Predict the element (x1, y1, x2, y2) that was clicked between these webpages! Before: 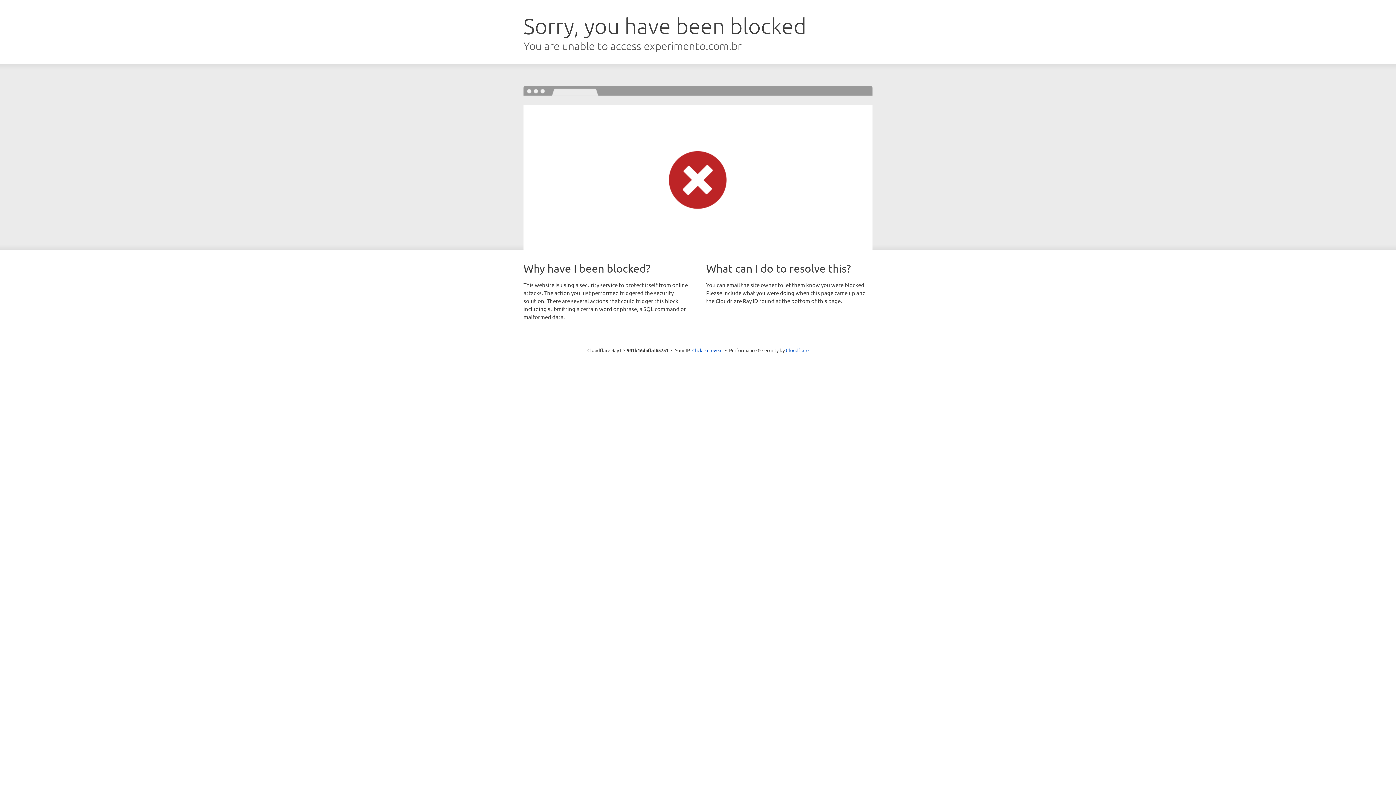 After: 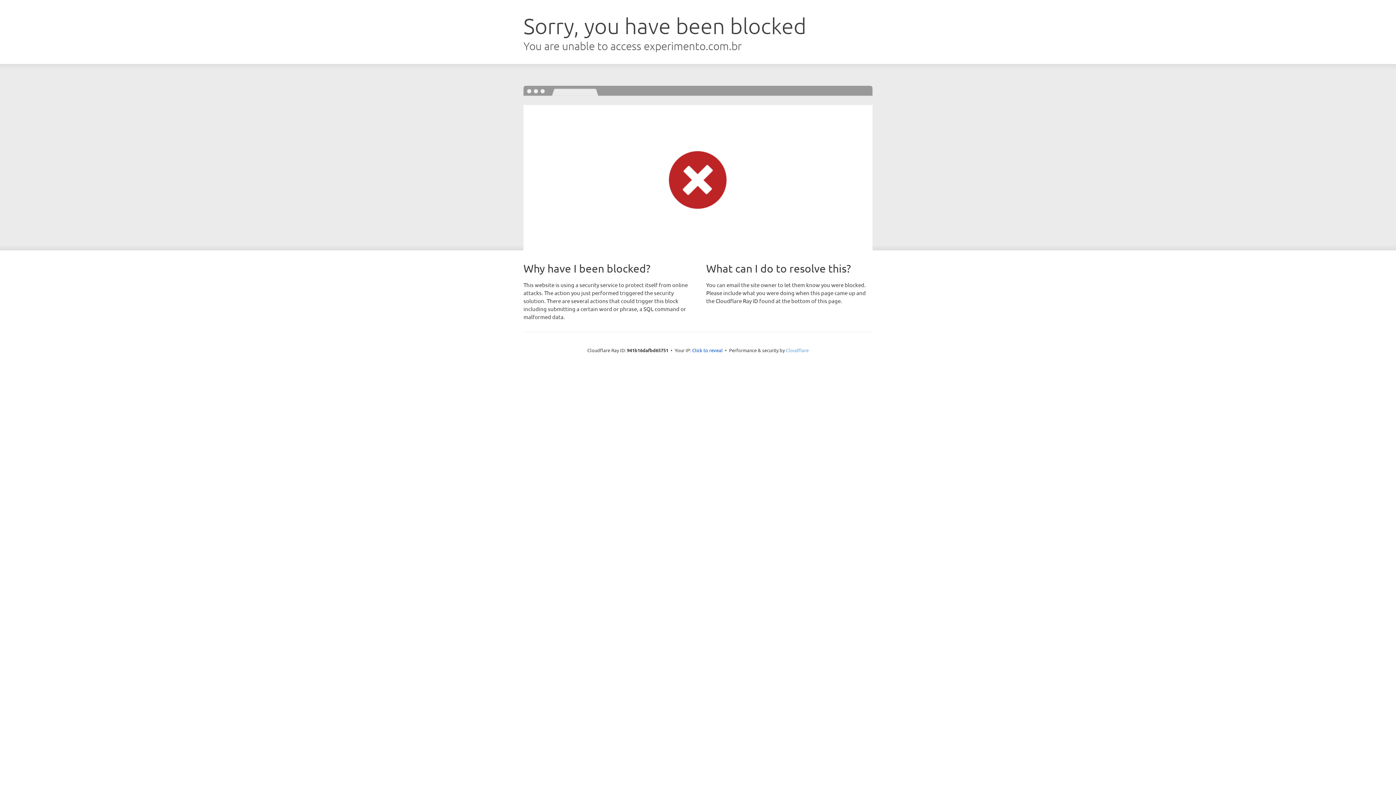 Action: bbox: (786, 347, 808, 353) label: Cloudflare